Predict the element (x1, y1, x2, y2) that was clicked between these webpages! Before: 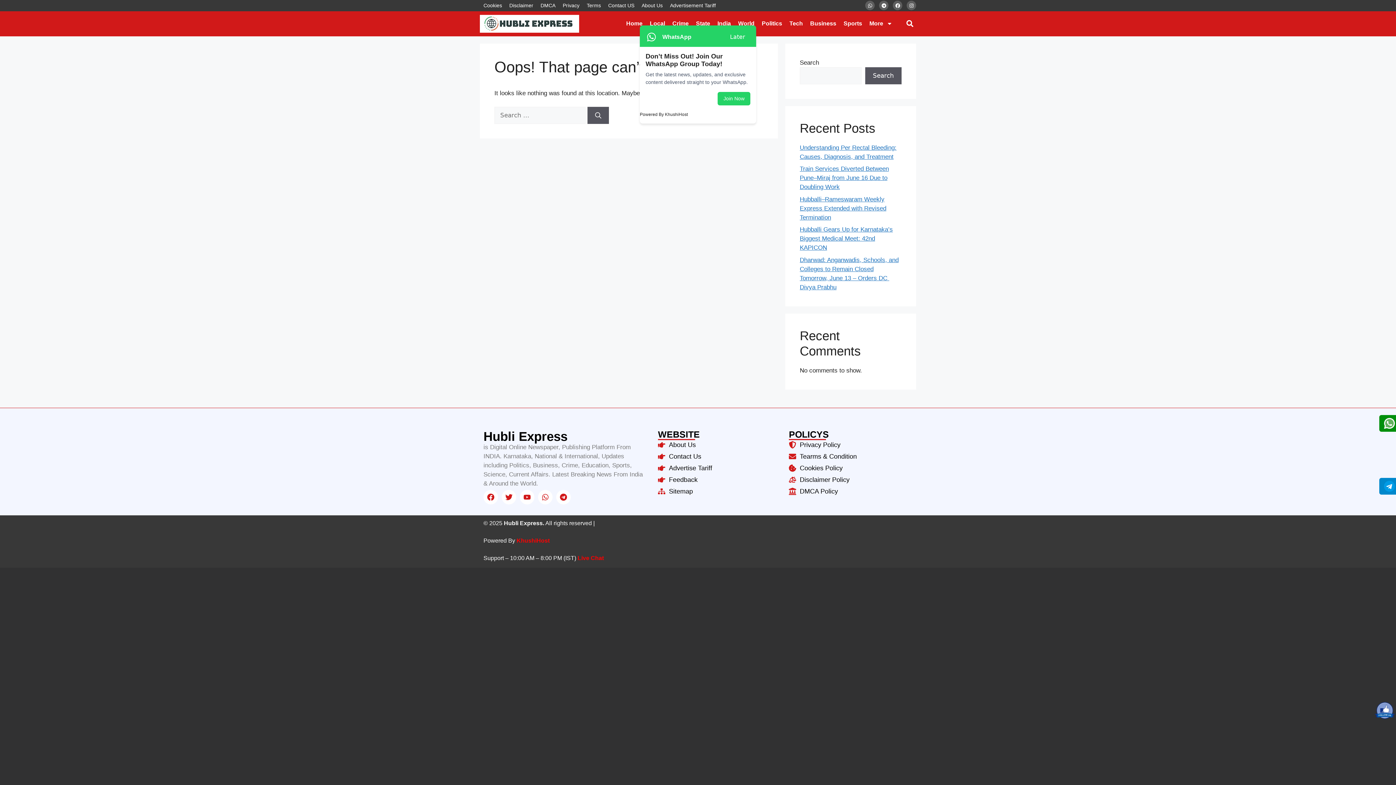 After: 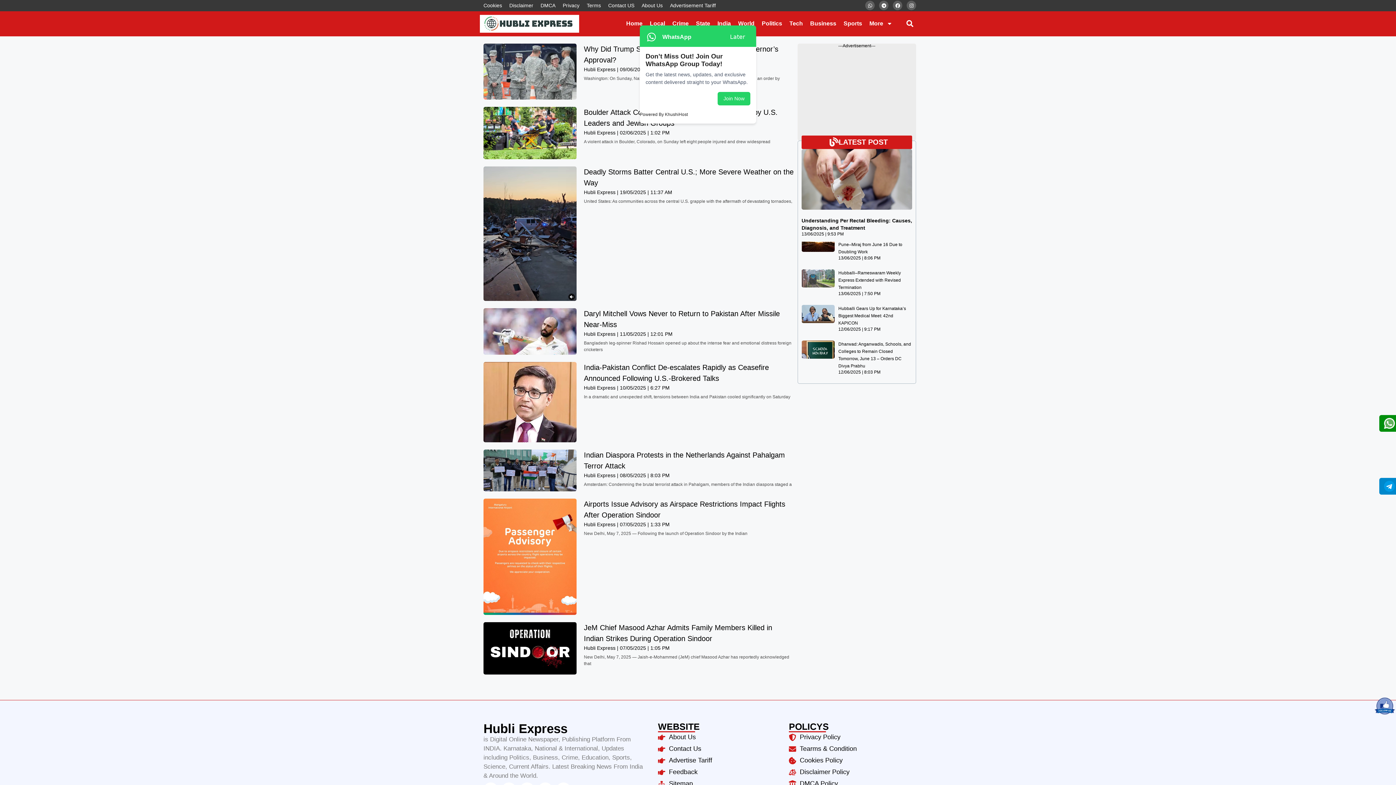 Action: bbox: (734, 20, 758, 27) label: World